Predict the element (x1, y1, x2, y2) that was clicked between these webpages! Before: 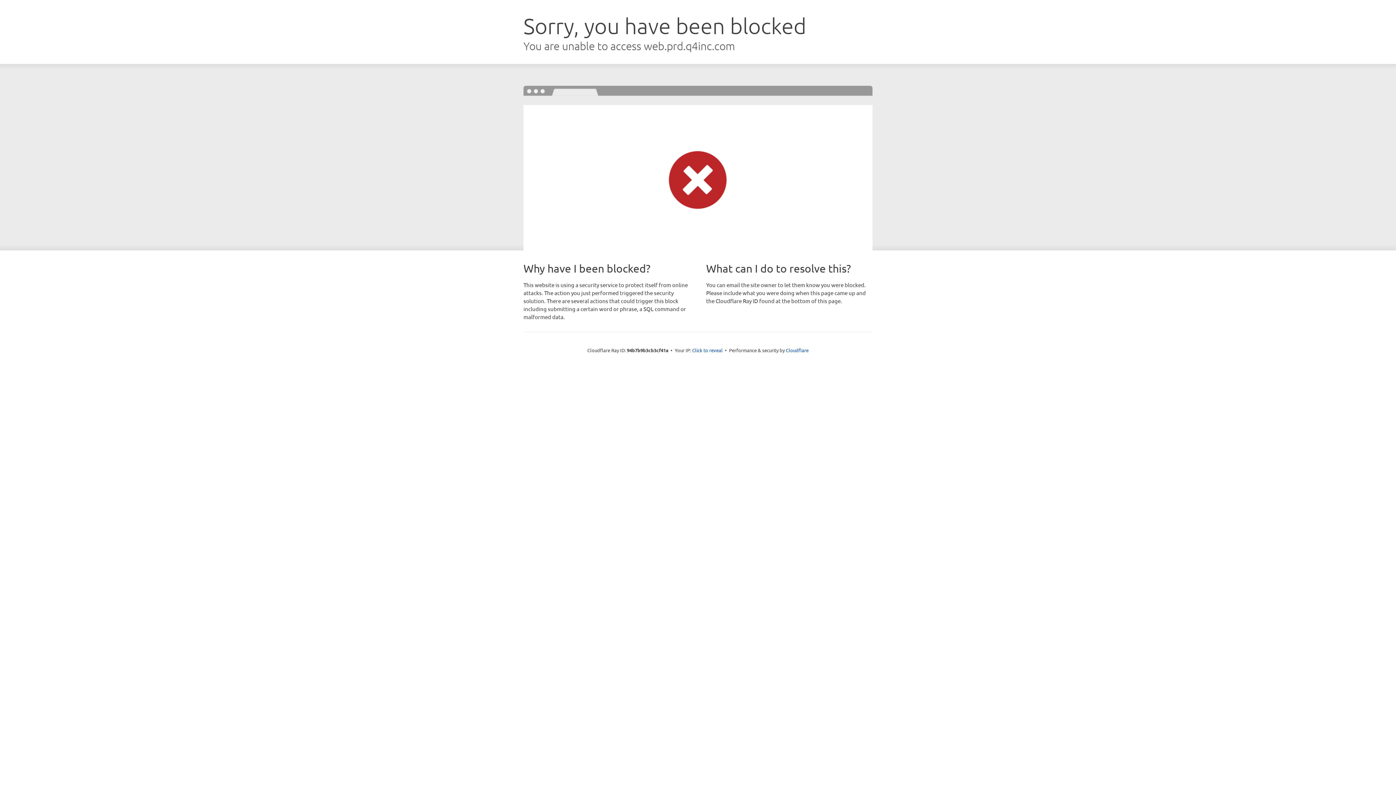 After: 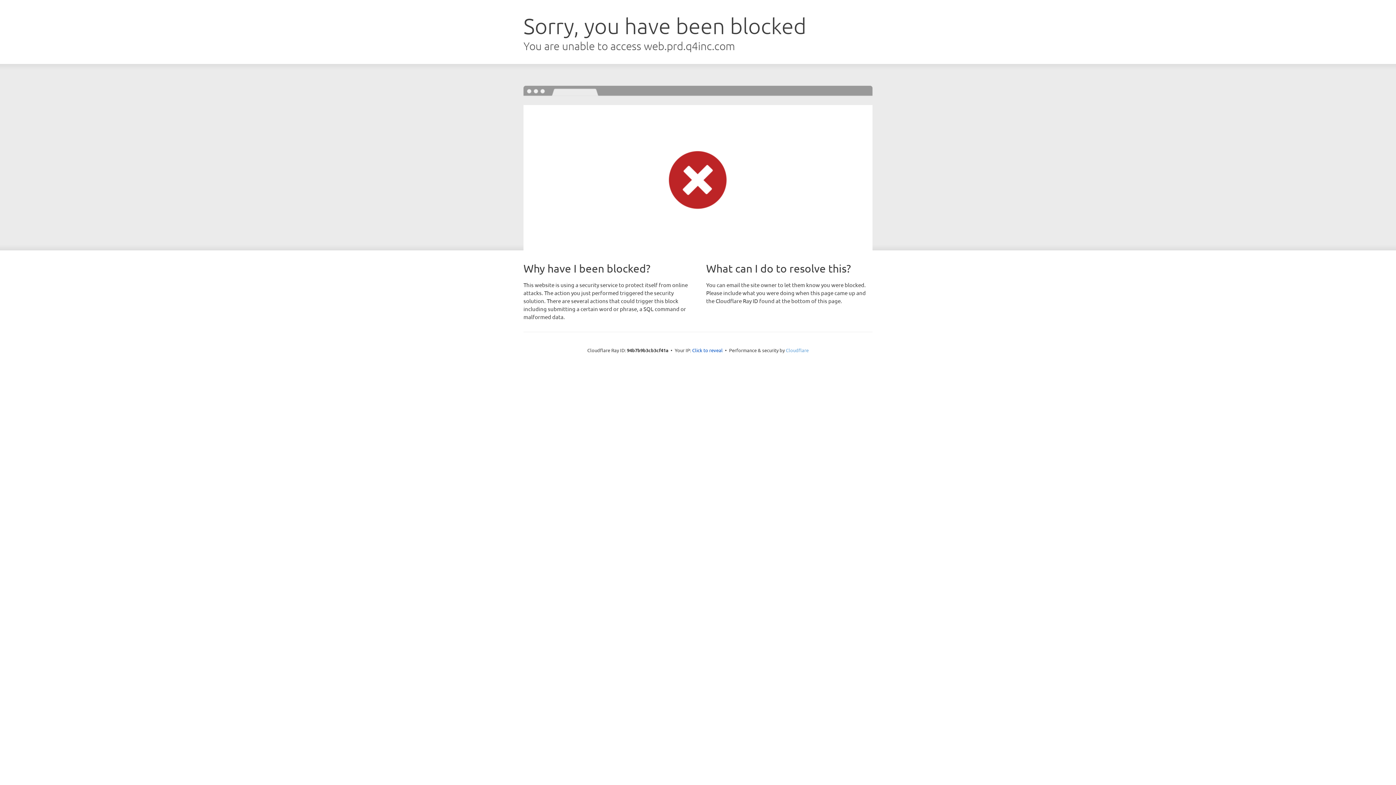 Action: label: Cloudflare bbox: (786, 347, 808, 353)